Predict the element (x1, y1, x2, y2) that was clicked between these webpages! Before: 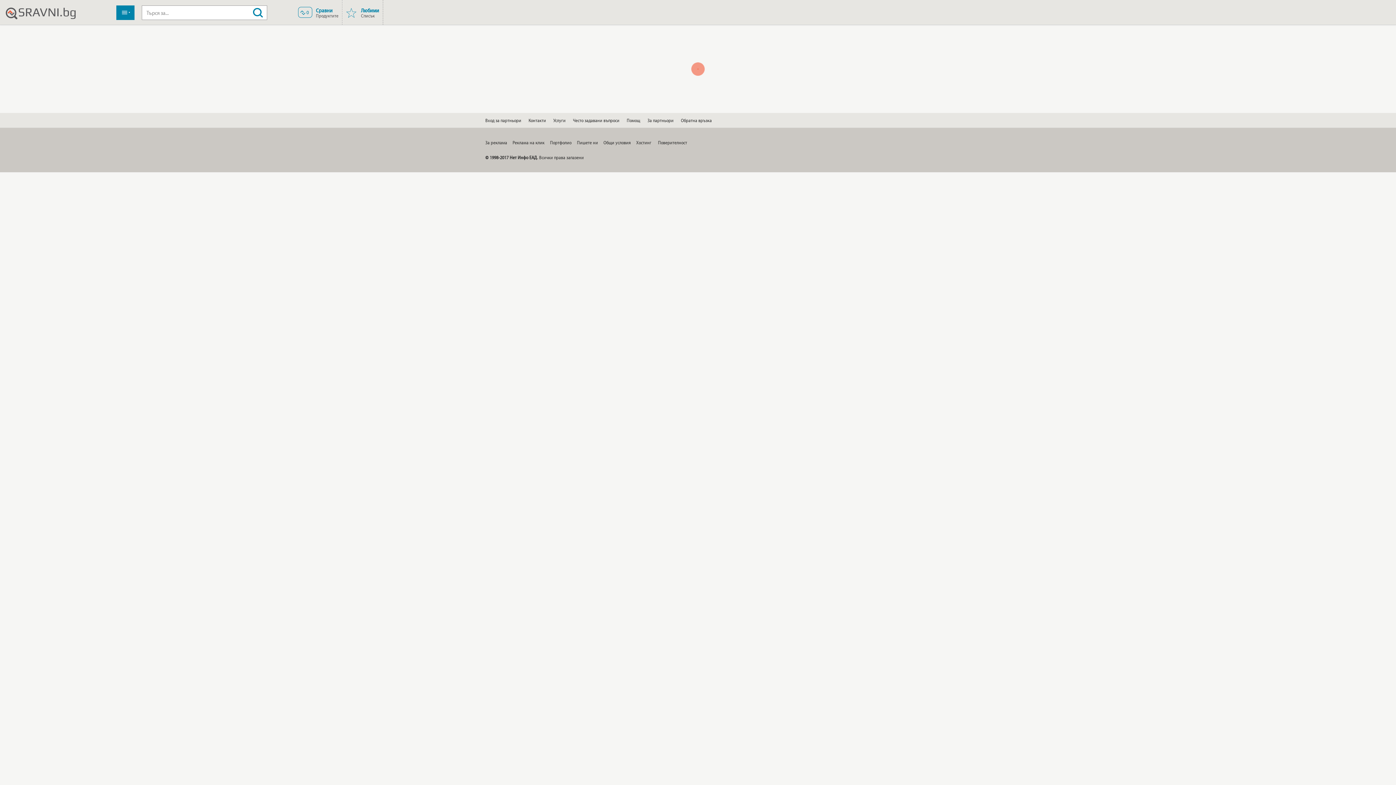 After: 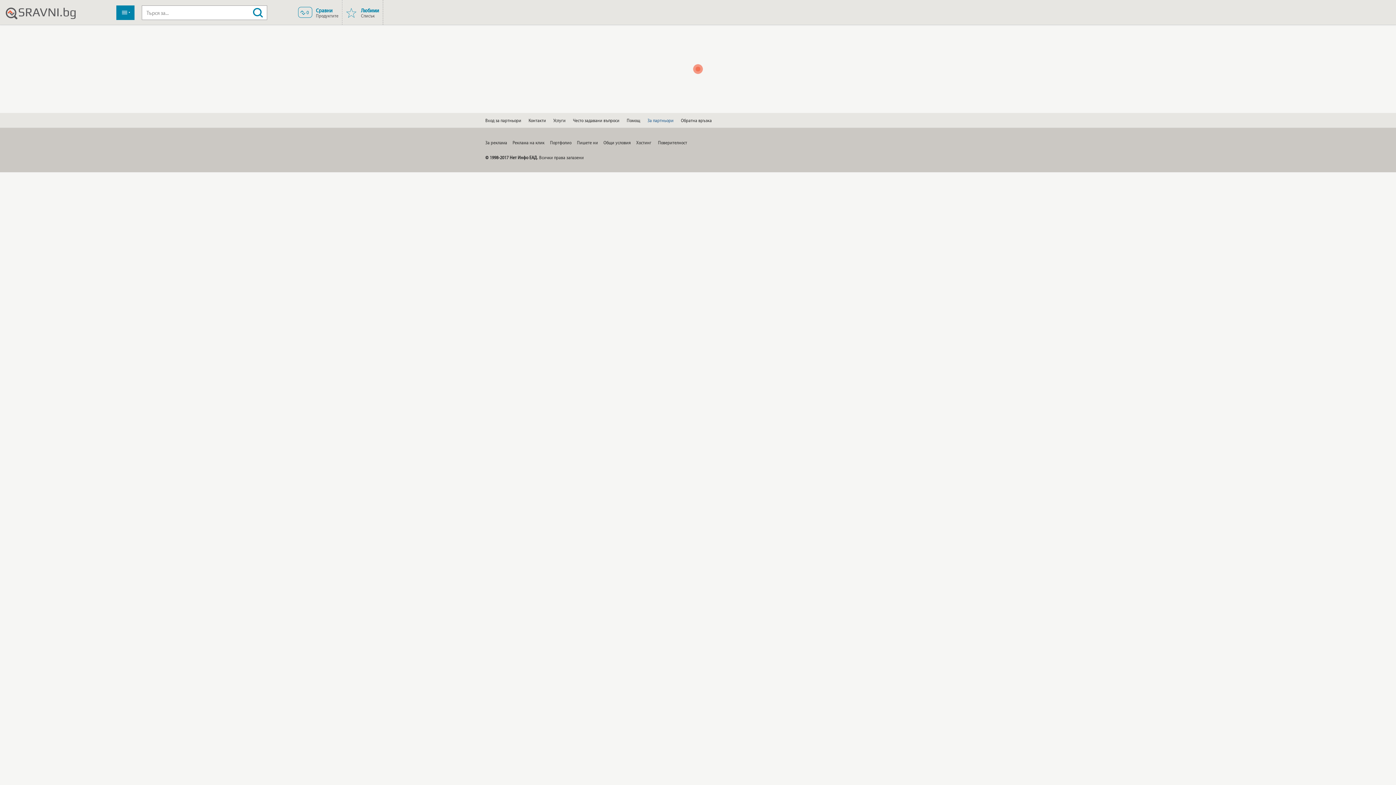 Action: bbox: (647, 113, 673, 127) label: За партньори